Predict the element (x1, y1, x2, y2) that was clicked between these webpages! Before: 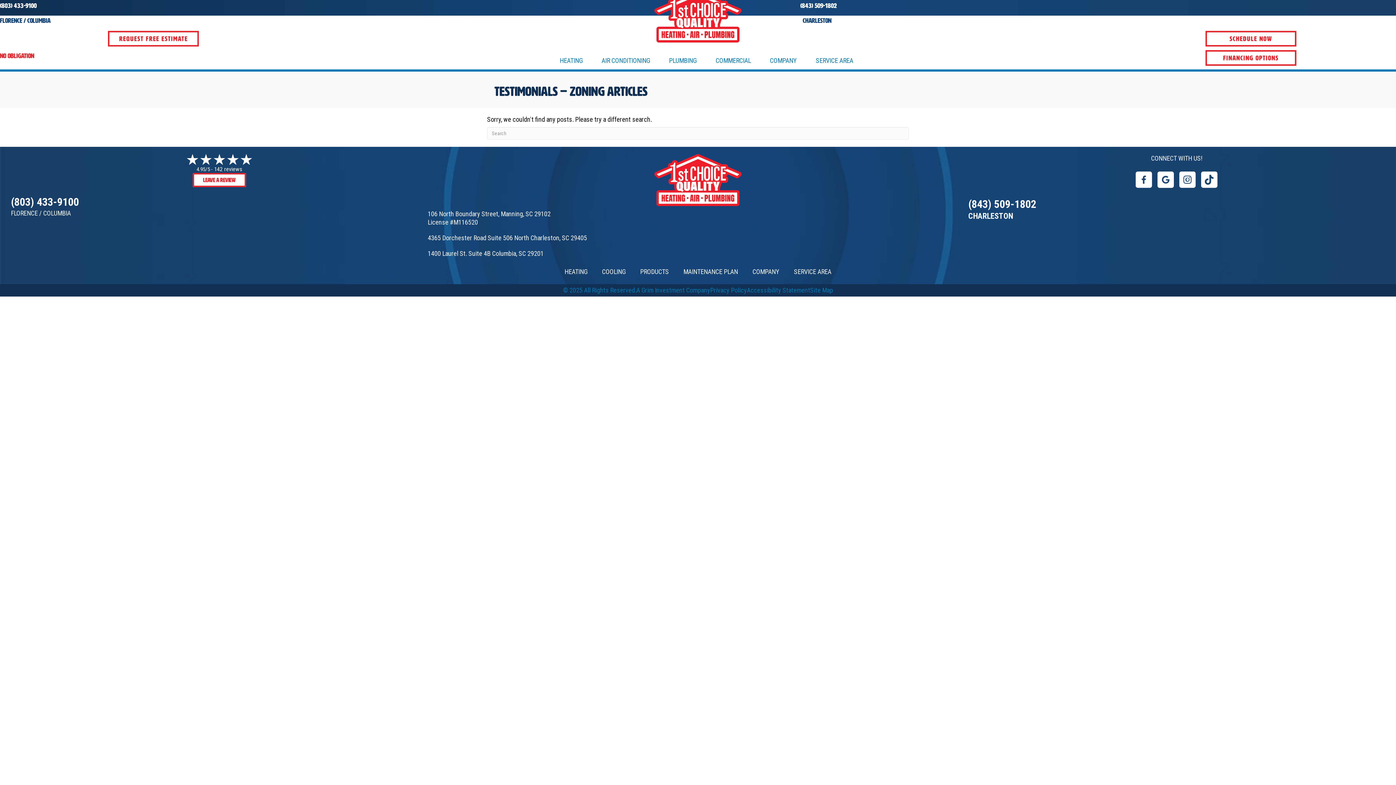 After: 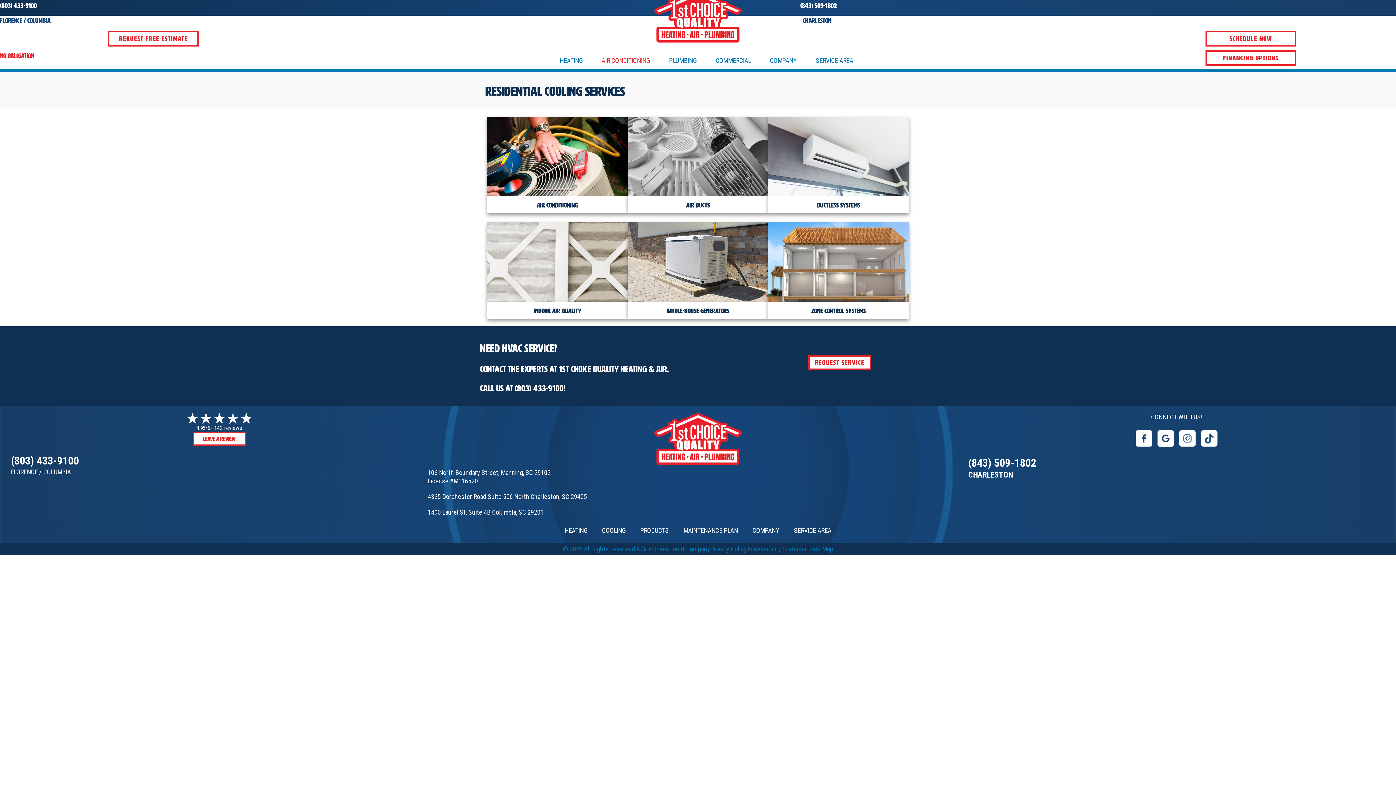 Action: label: AIR CONDITIONING bbox: (600, 53, 652, 67)